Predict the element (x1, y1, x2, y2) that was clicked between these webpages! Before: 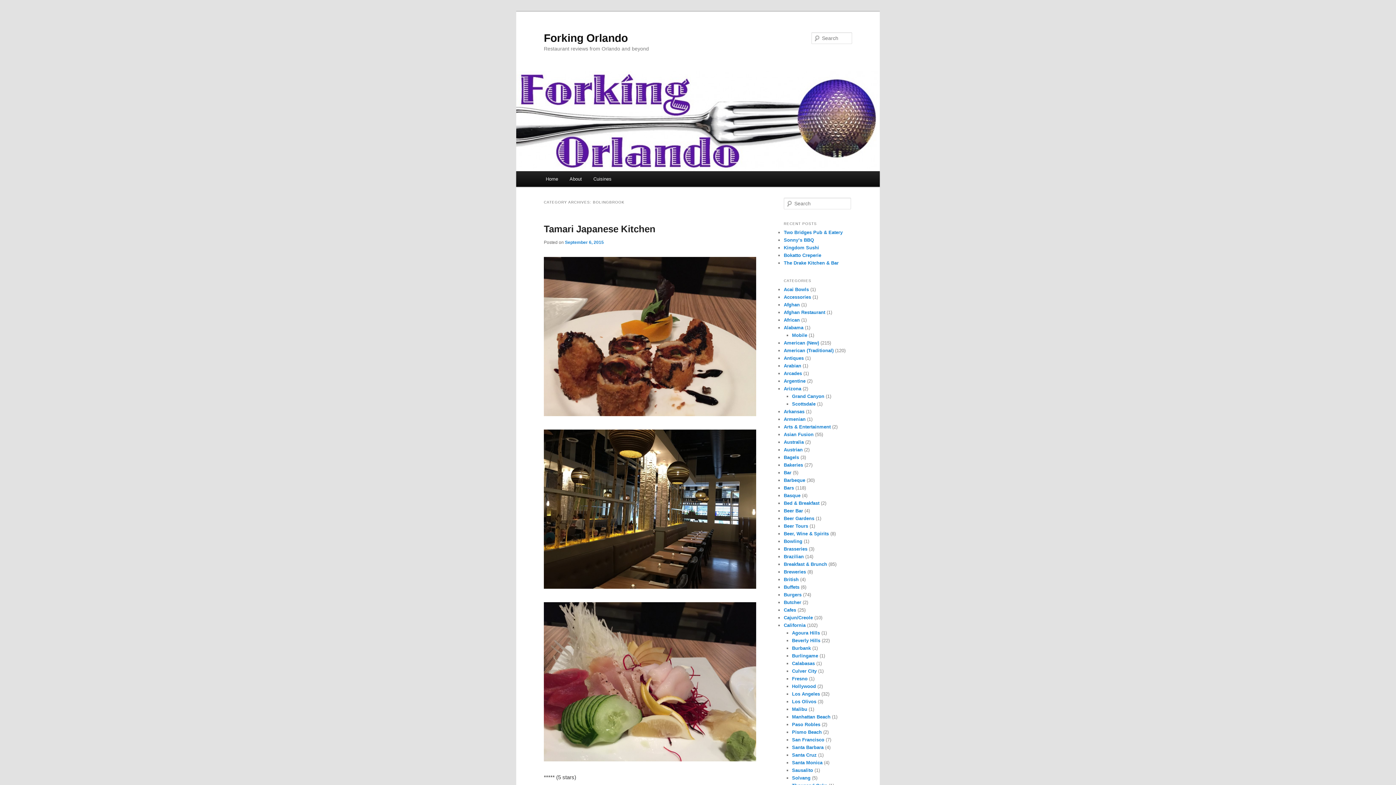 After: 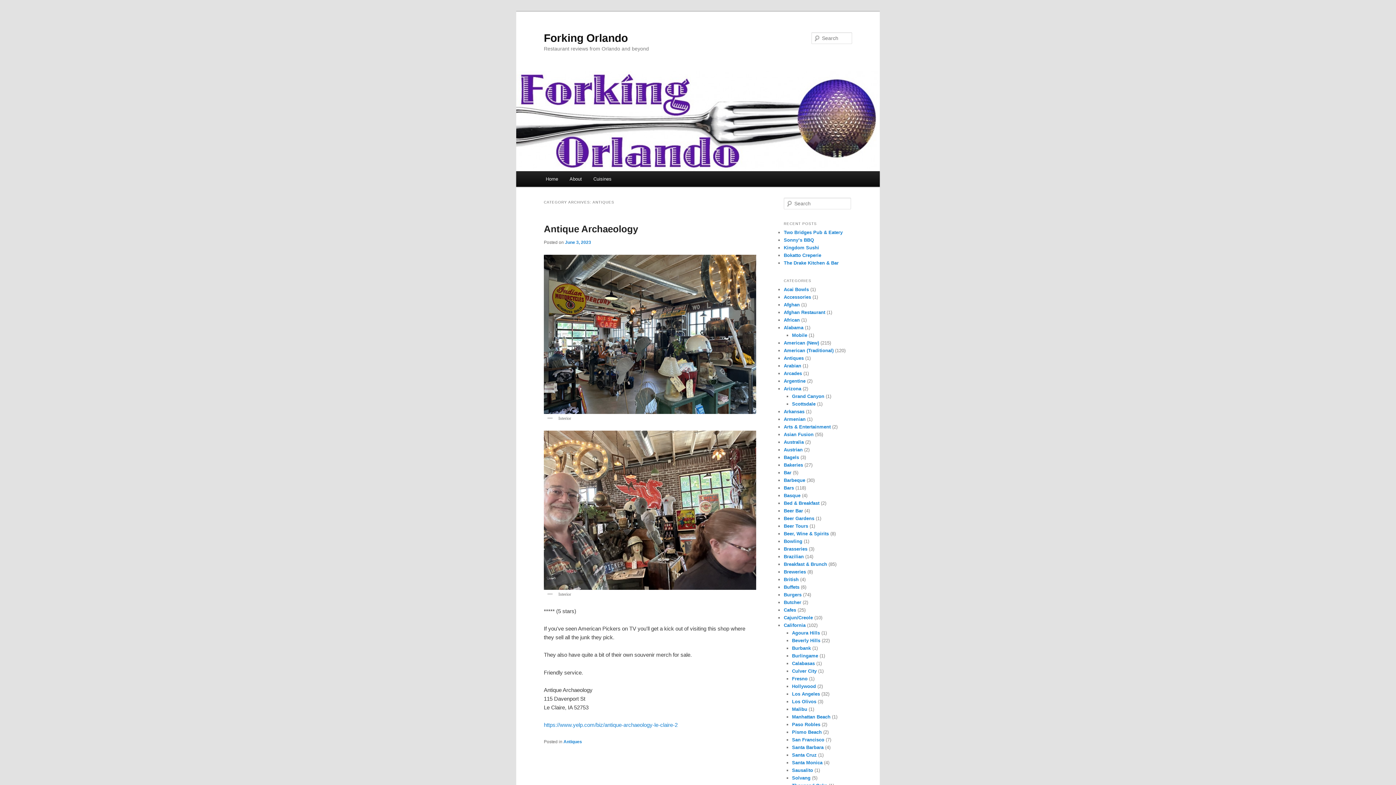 Action: bbox: (784, 355, 804, 361) label: Antiques